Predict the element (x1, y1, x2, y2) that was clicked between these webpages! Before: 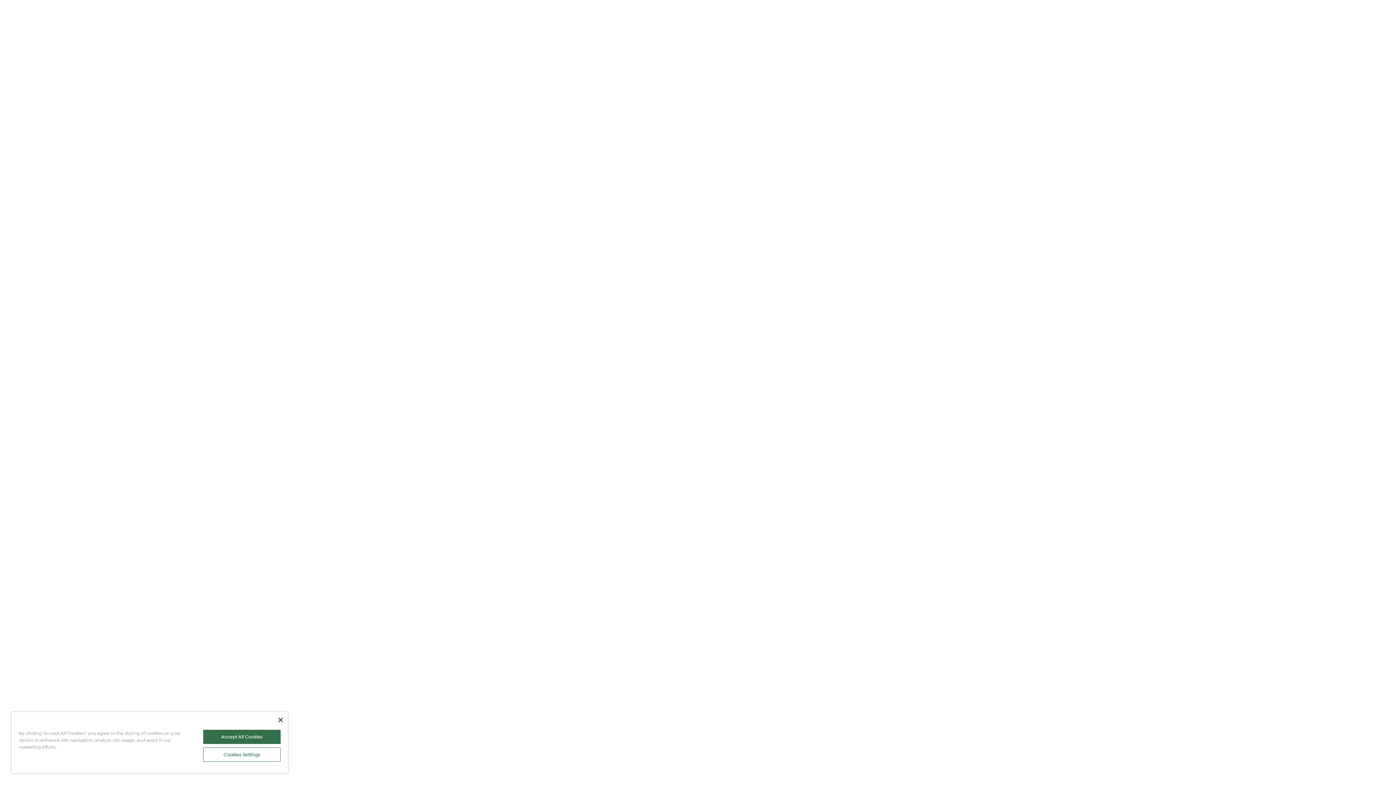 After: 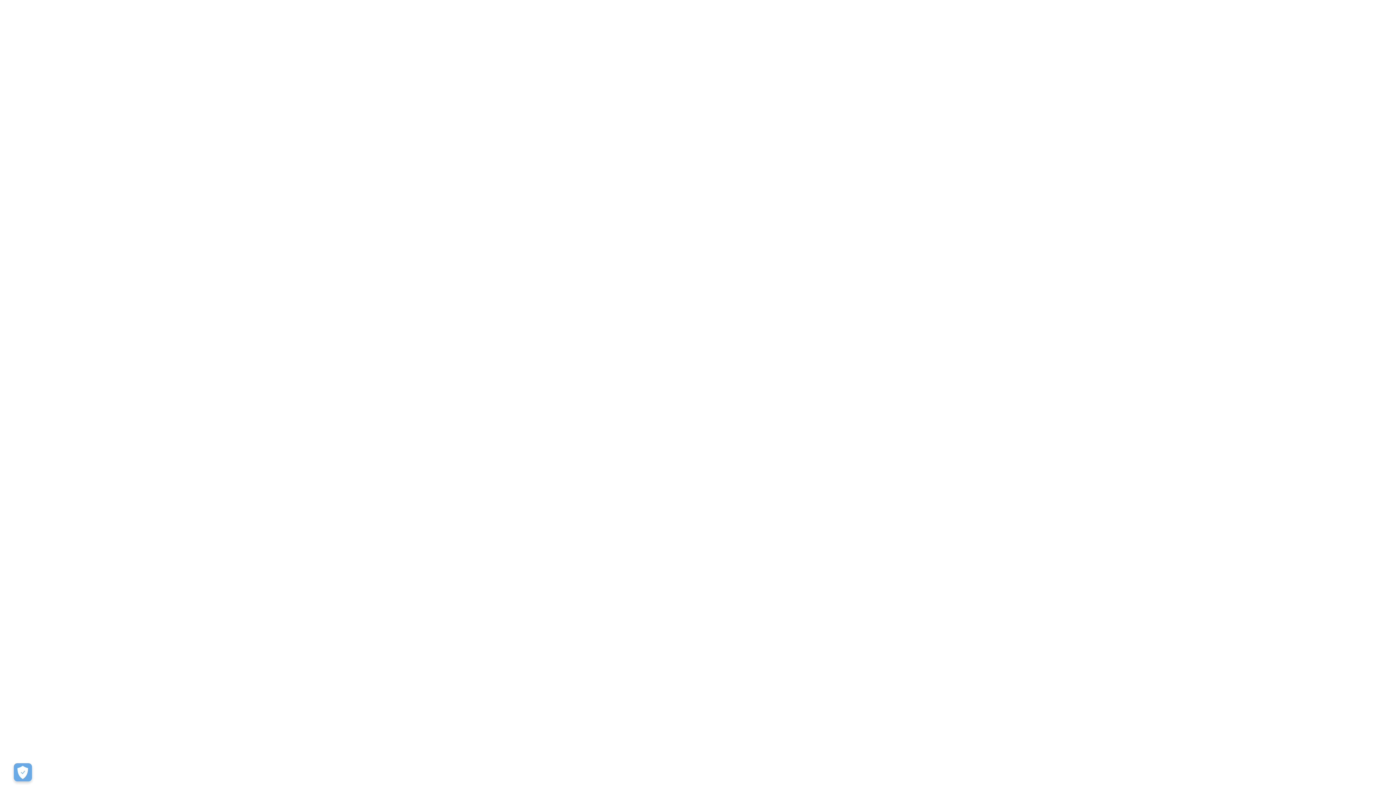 Action: label: Close bbox: (278, 718, 282, 722)